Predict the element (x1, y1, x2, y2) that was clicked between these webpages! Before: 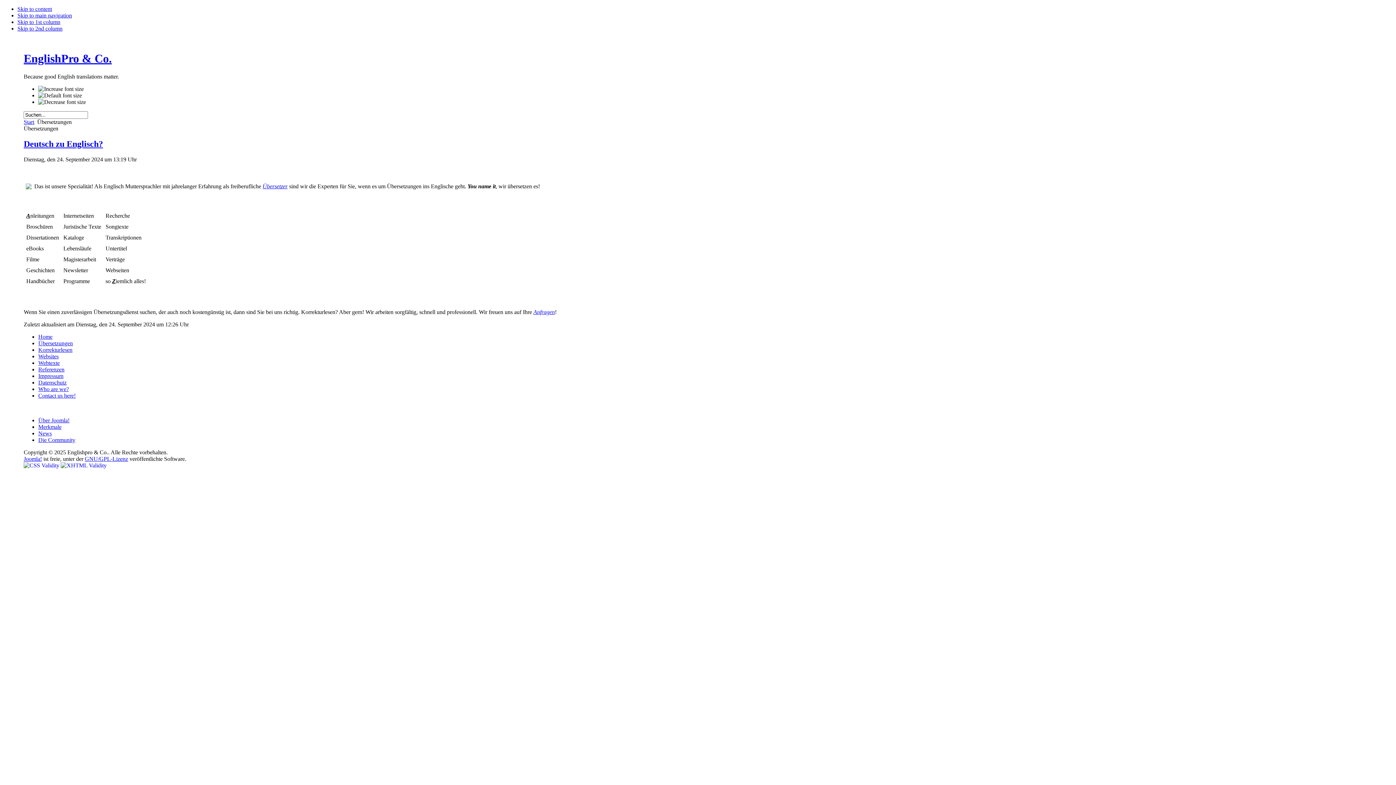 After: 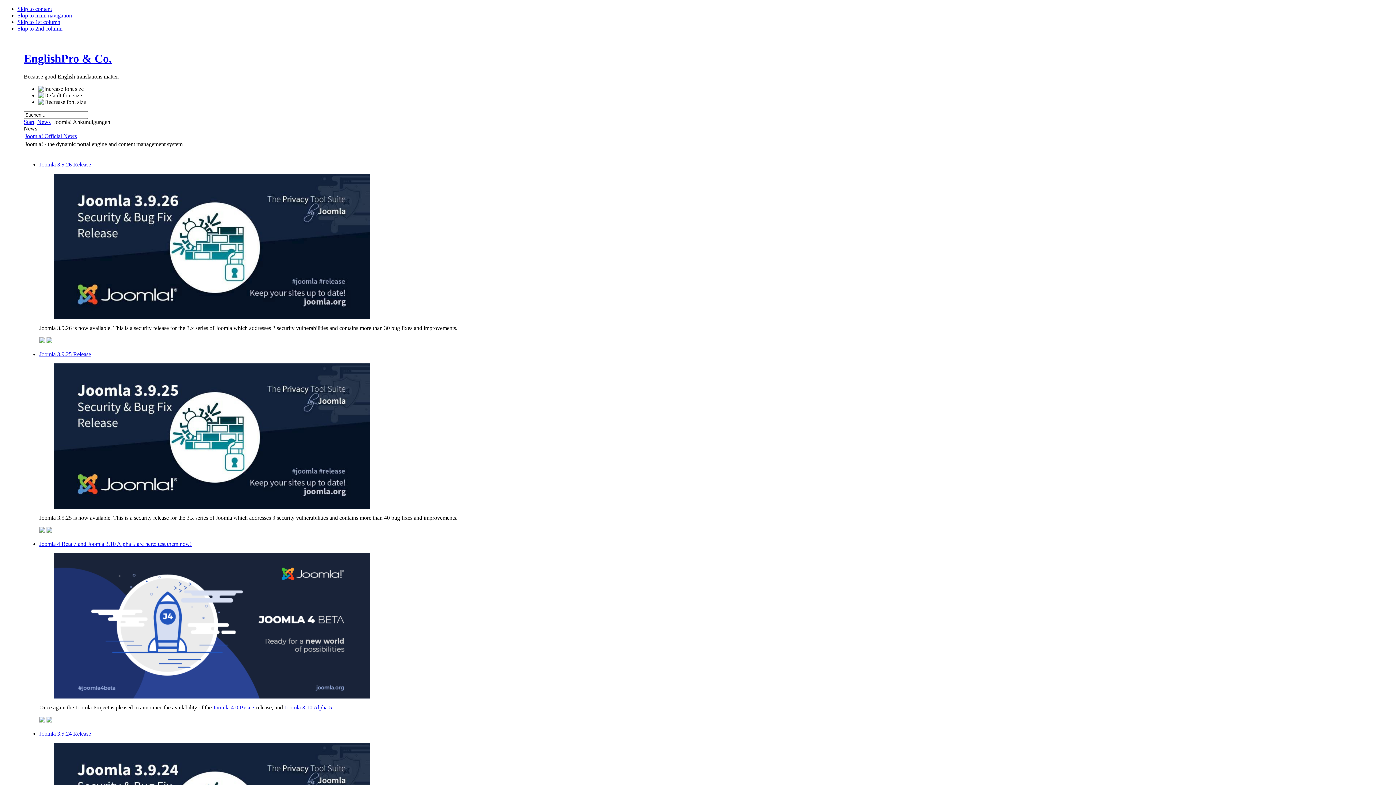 Action: bbox: (38, 430, 51, 436) label: News